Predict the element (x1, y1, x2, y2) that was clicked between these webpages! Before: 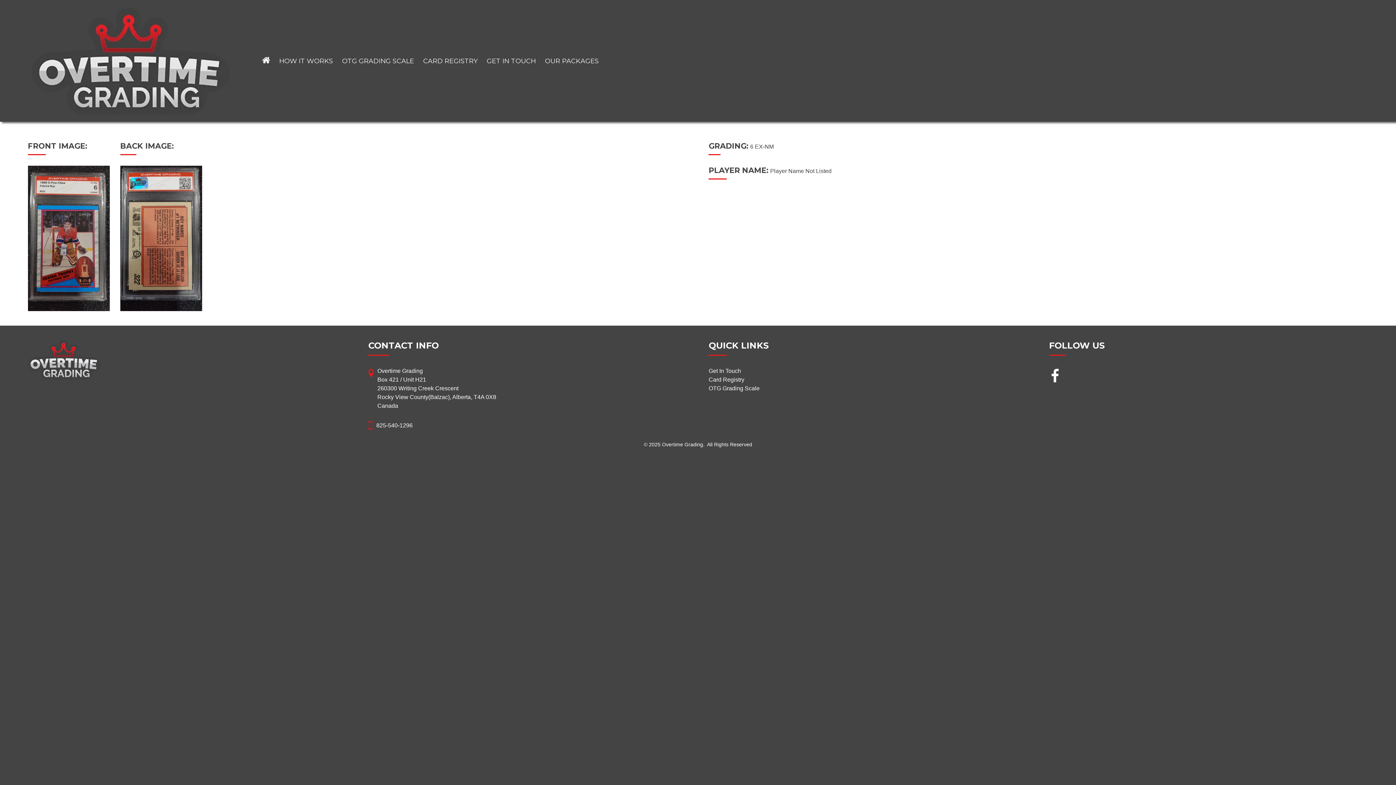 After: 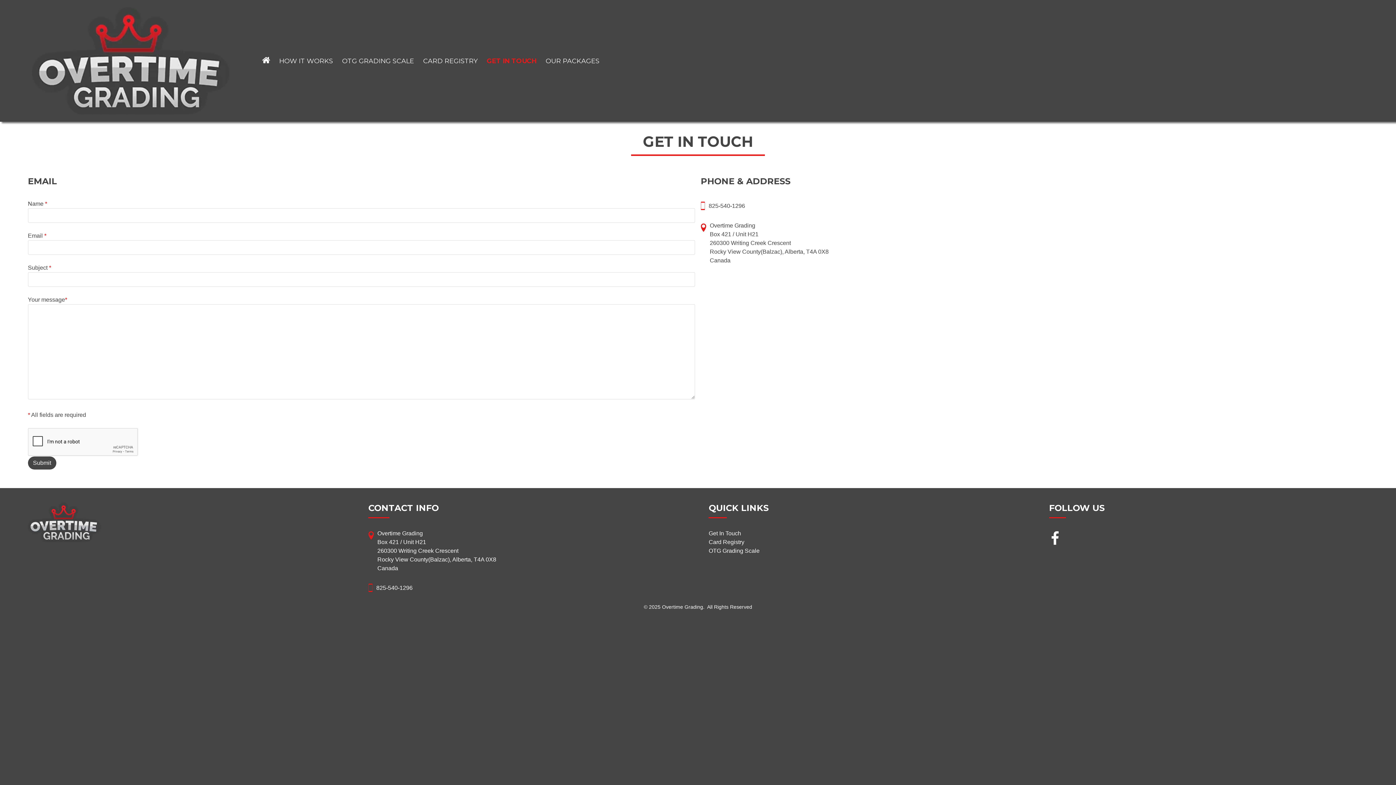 Action: label: GET IN TOUCH bbox: (486, 56, 535, 66)